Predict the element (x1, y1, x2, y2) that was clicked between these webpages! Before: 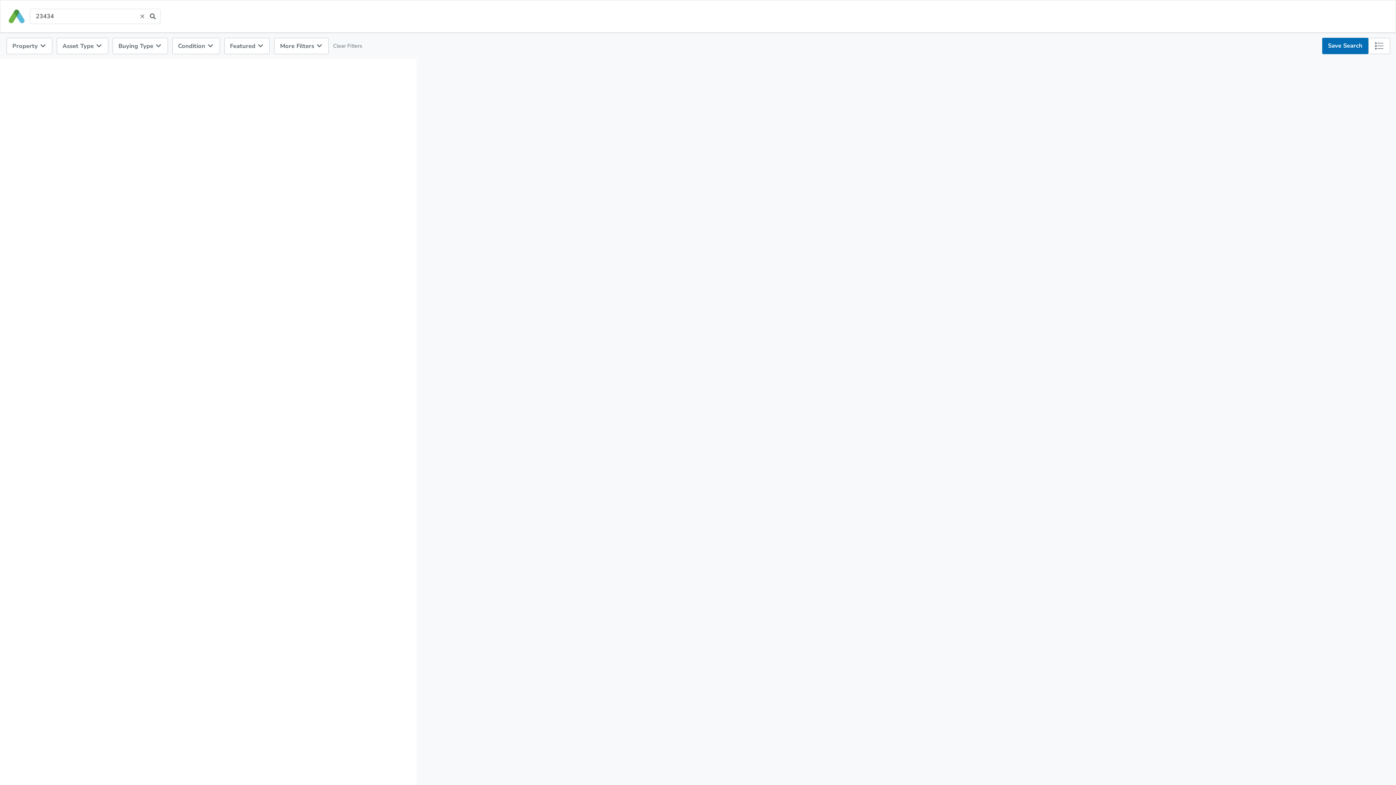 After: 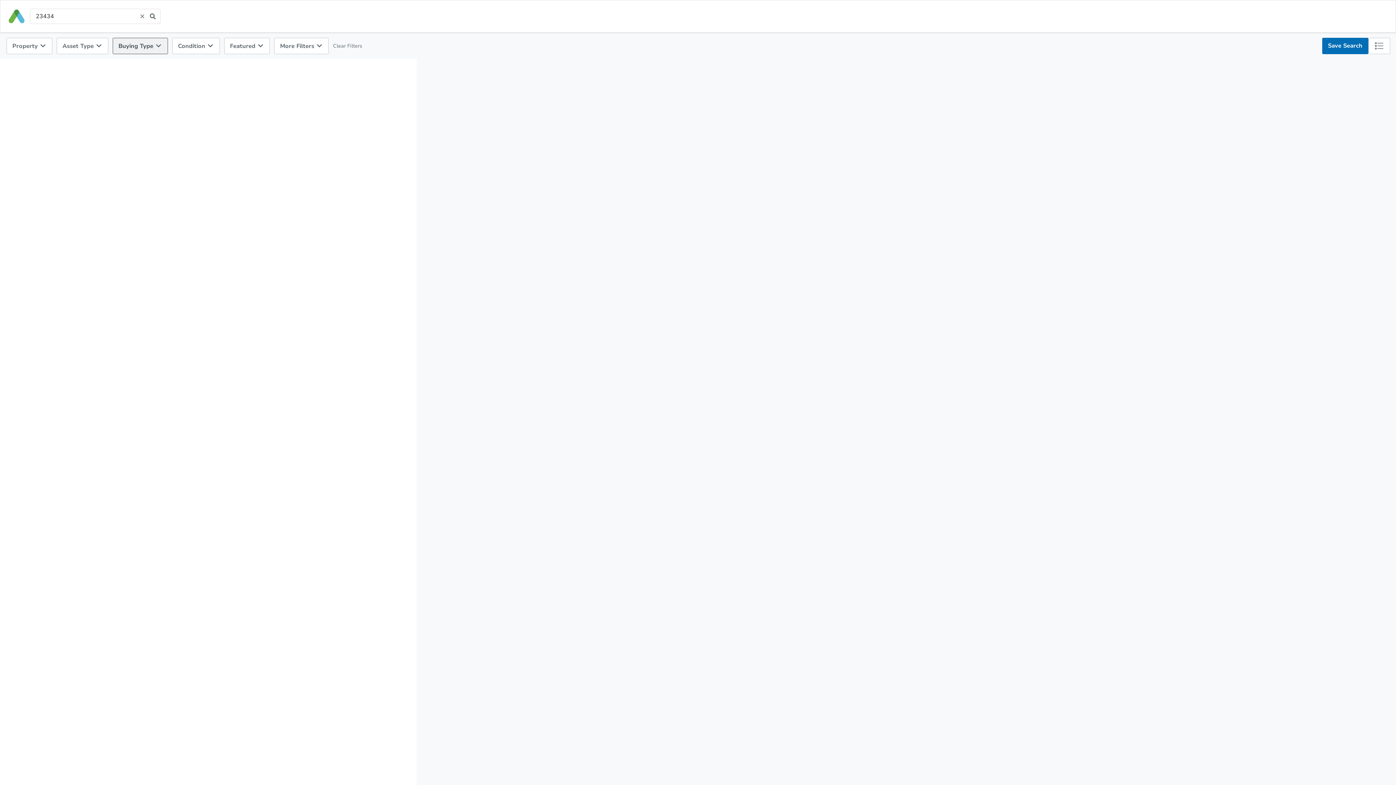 Action: label: Buying Type  bbox: (112, 37, 167, 54)